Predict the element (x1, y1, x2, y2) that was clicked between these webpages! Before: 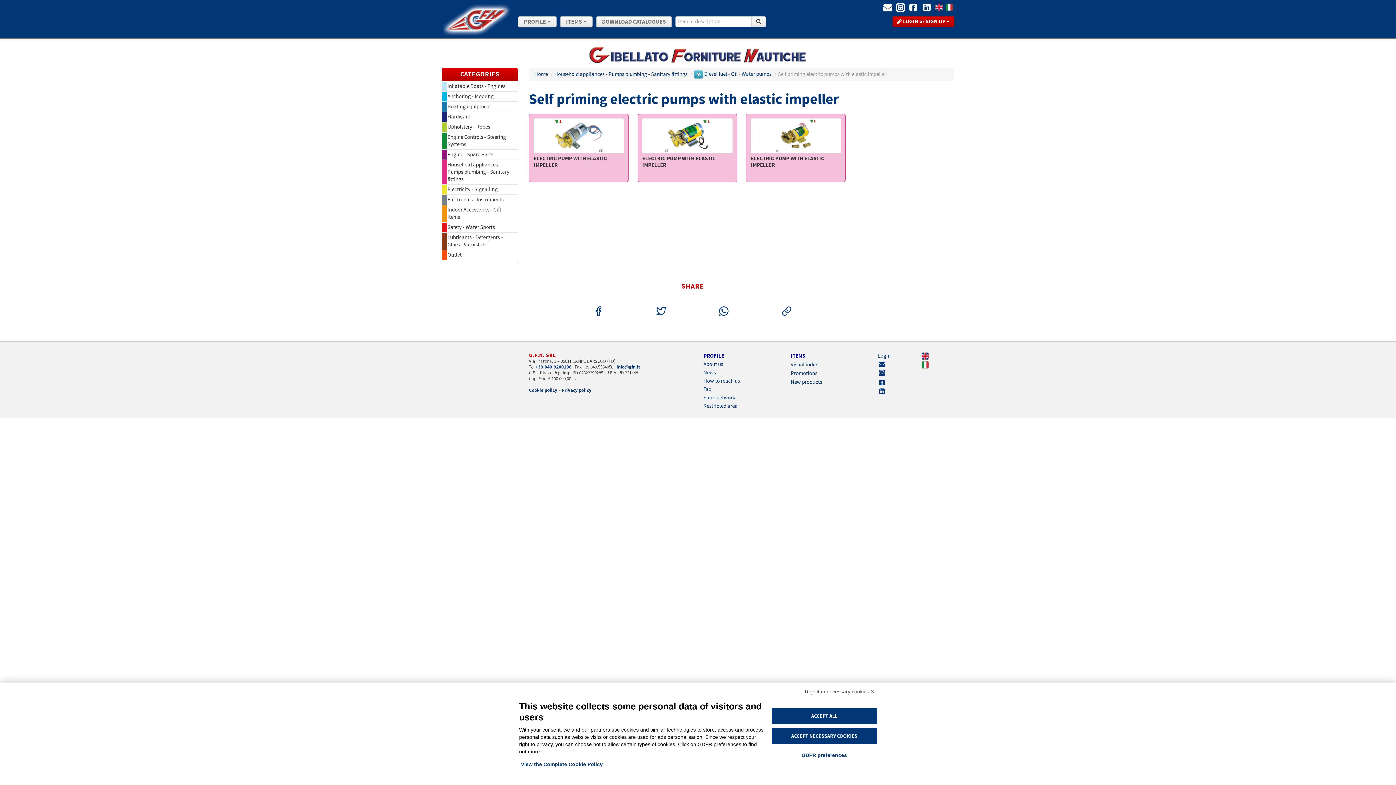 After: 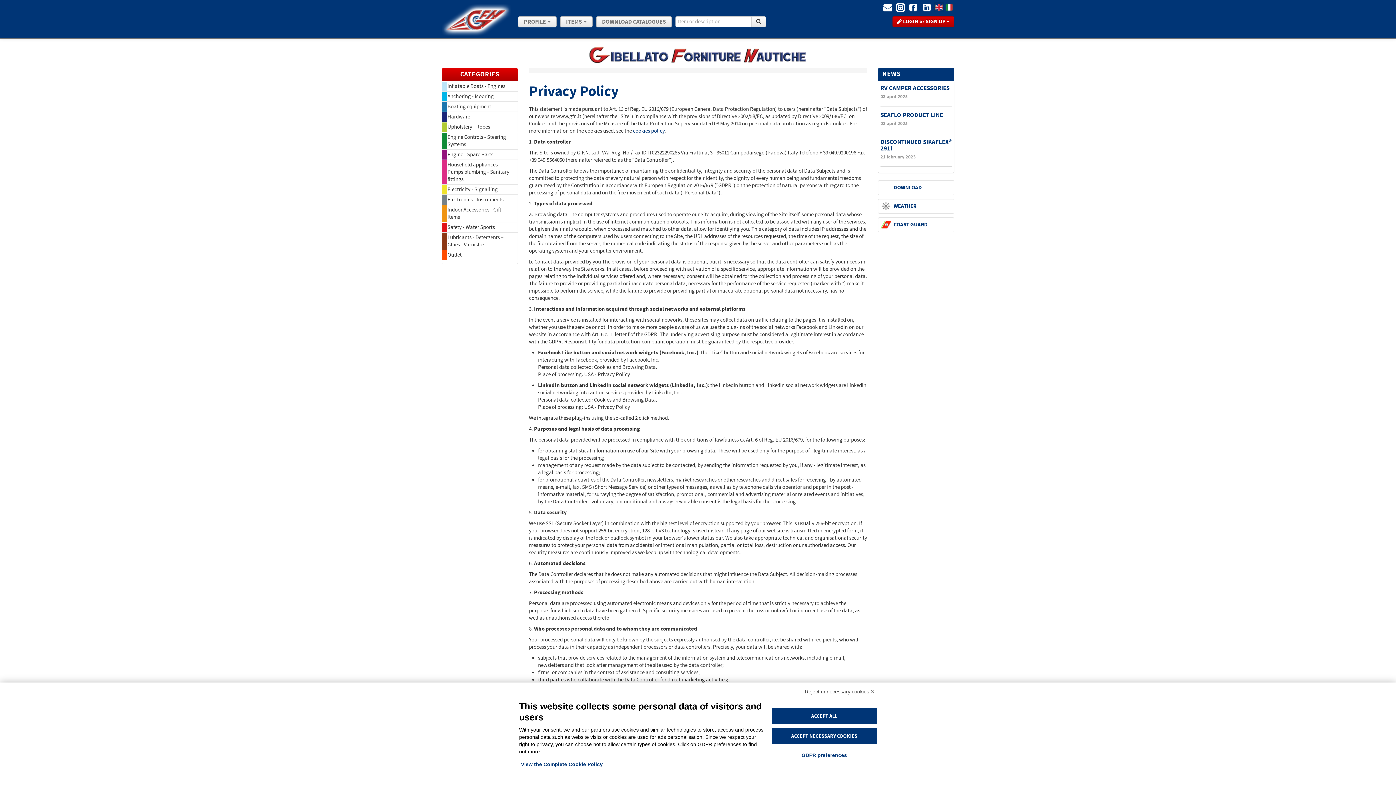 Action: label: Privacy policy bbox: (561, 387, 591, 393)